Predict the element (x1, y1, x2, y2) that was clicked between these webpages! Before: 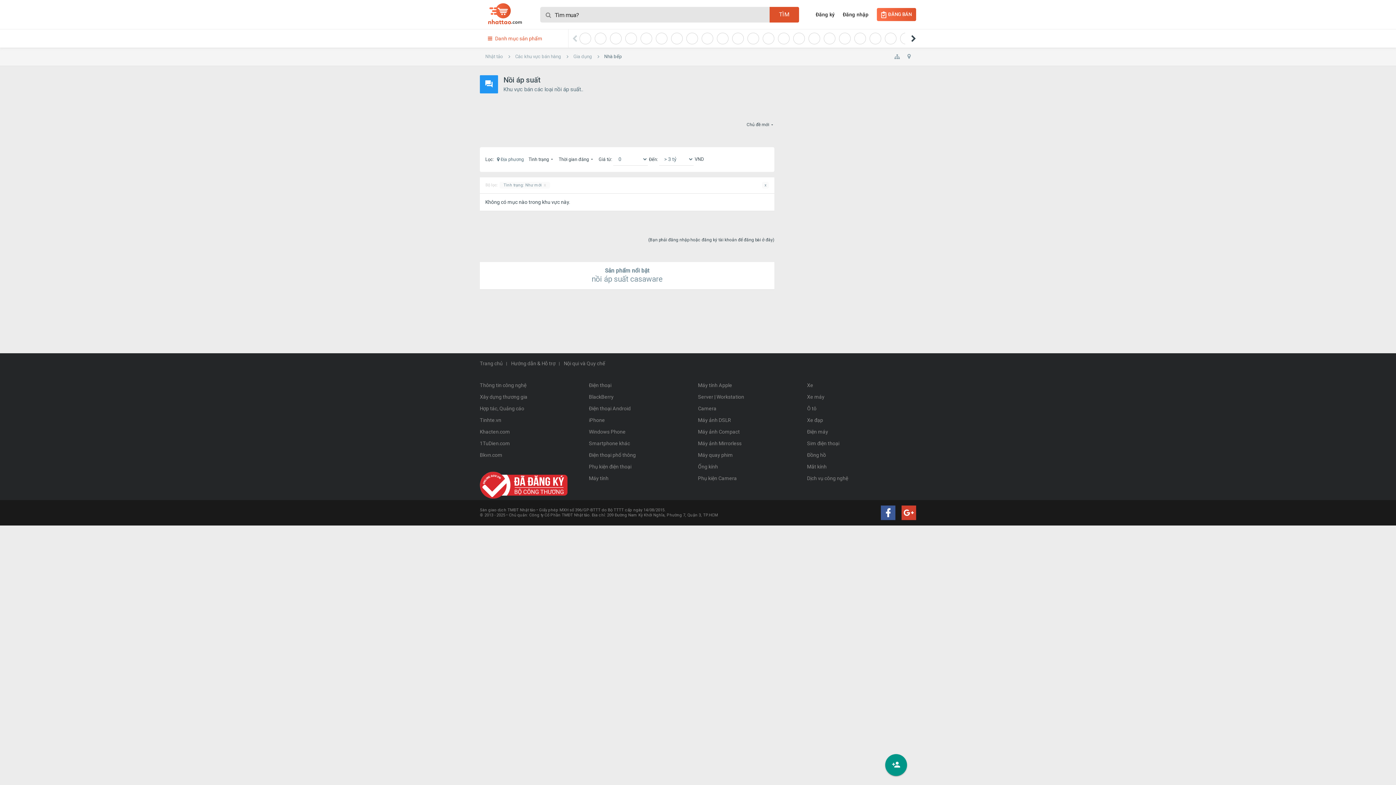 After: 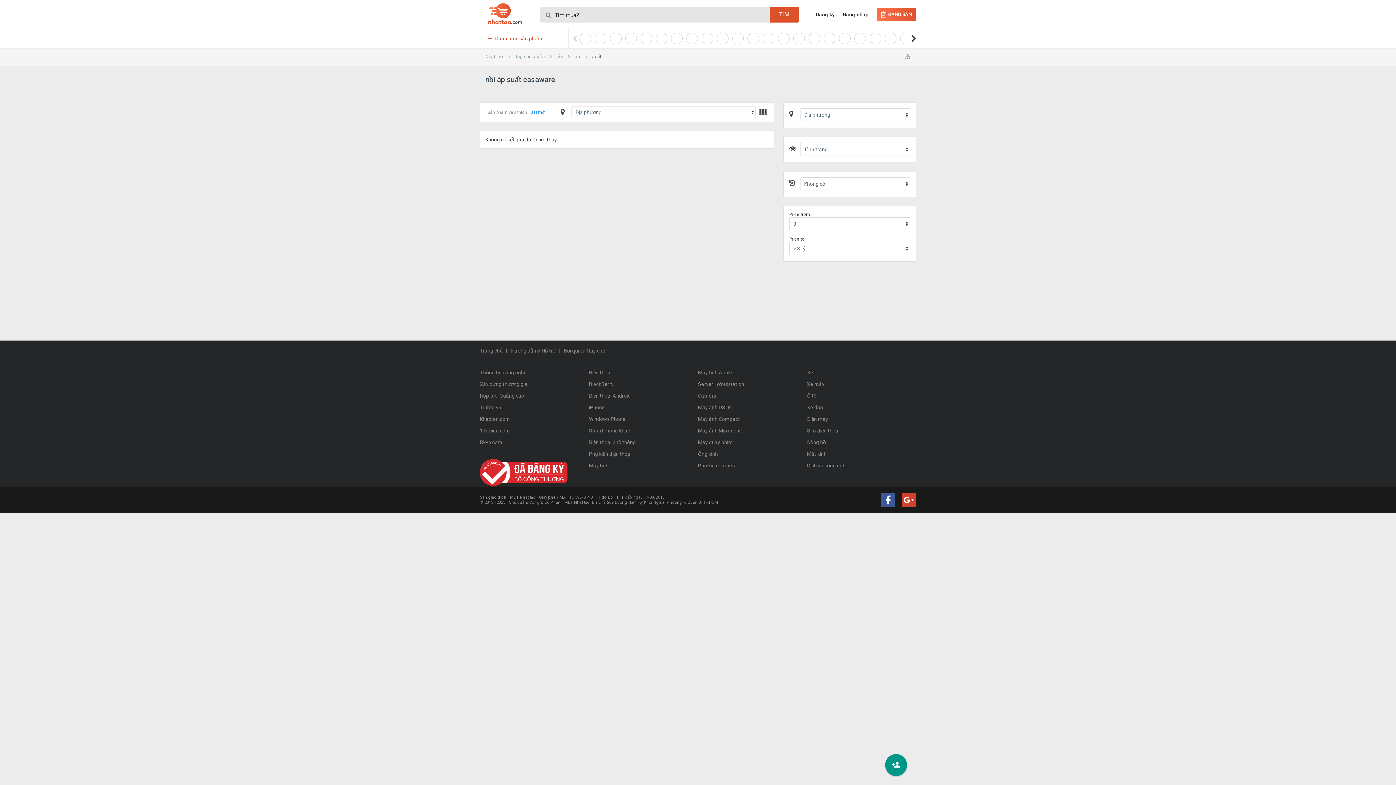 Action: label: nồi áp suất casaware bbox: (591, 274, 662, 283)